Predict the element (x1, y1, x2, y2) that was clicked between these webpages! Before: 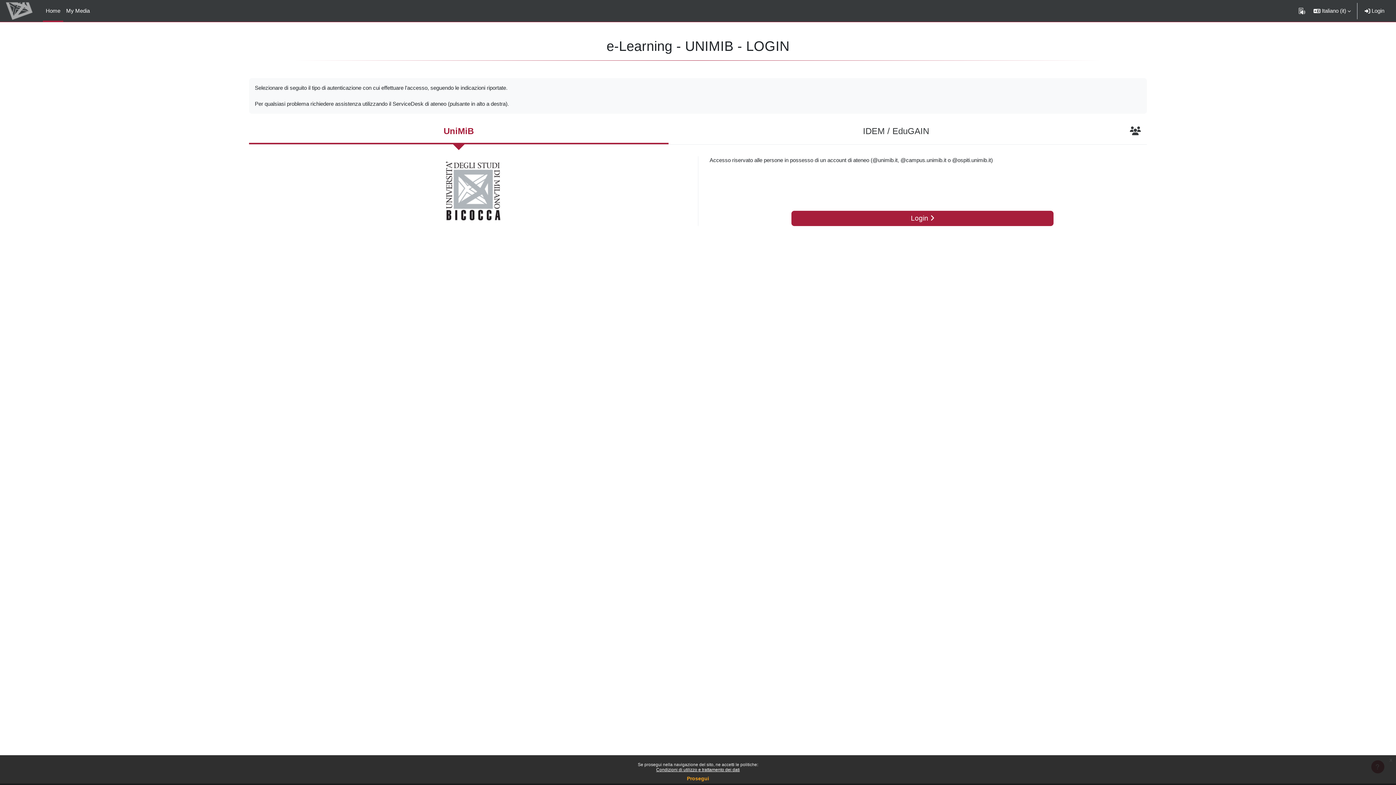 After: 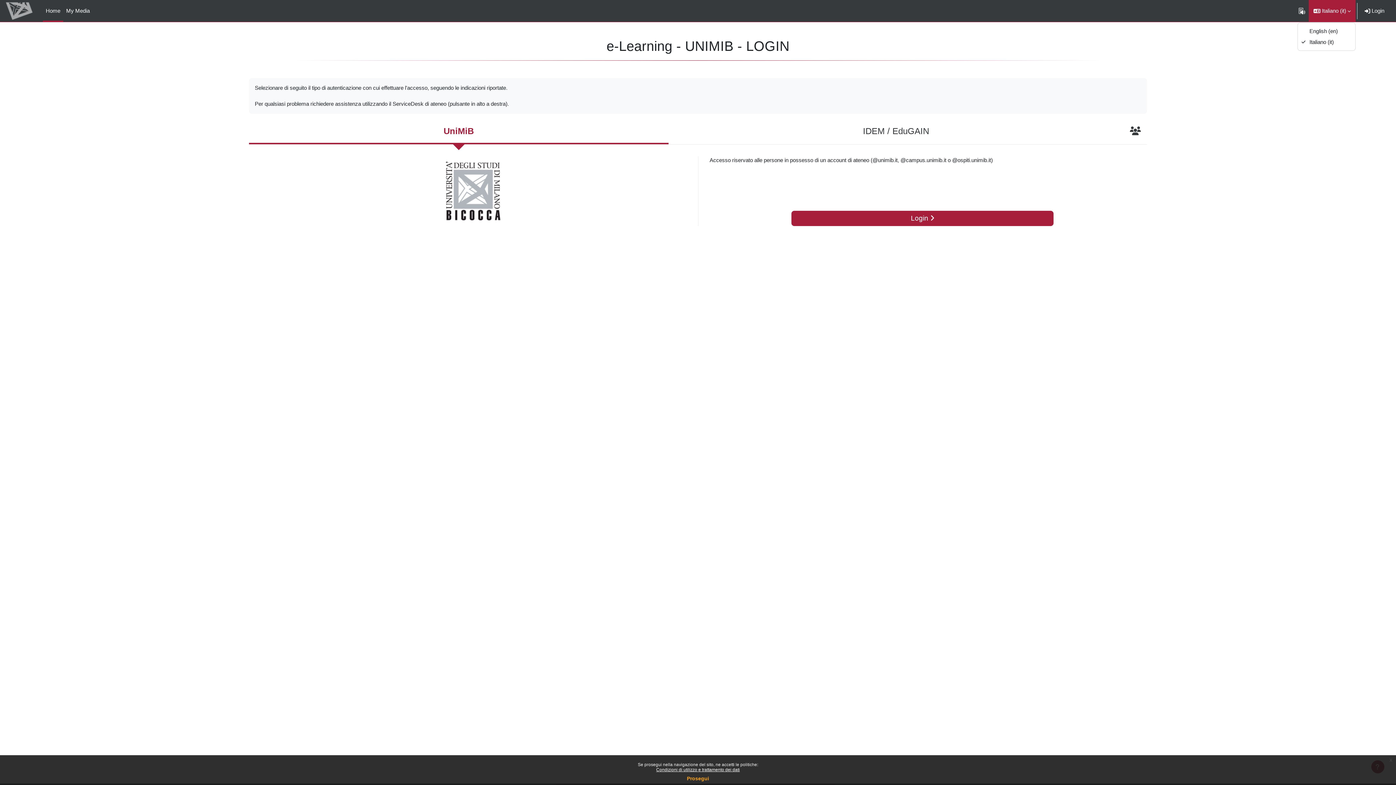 Action: label: Lingua bbox: (1309, 0, 1356, 21)